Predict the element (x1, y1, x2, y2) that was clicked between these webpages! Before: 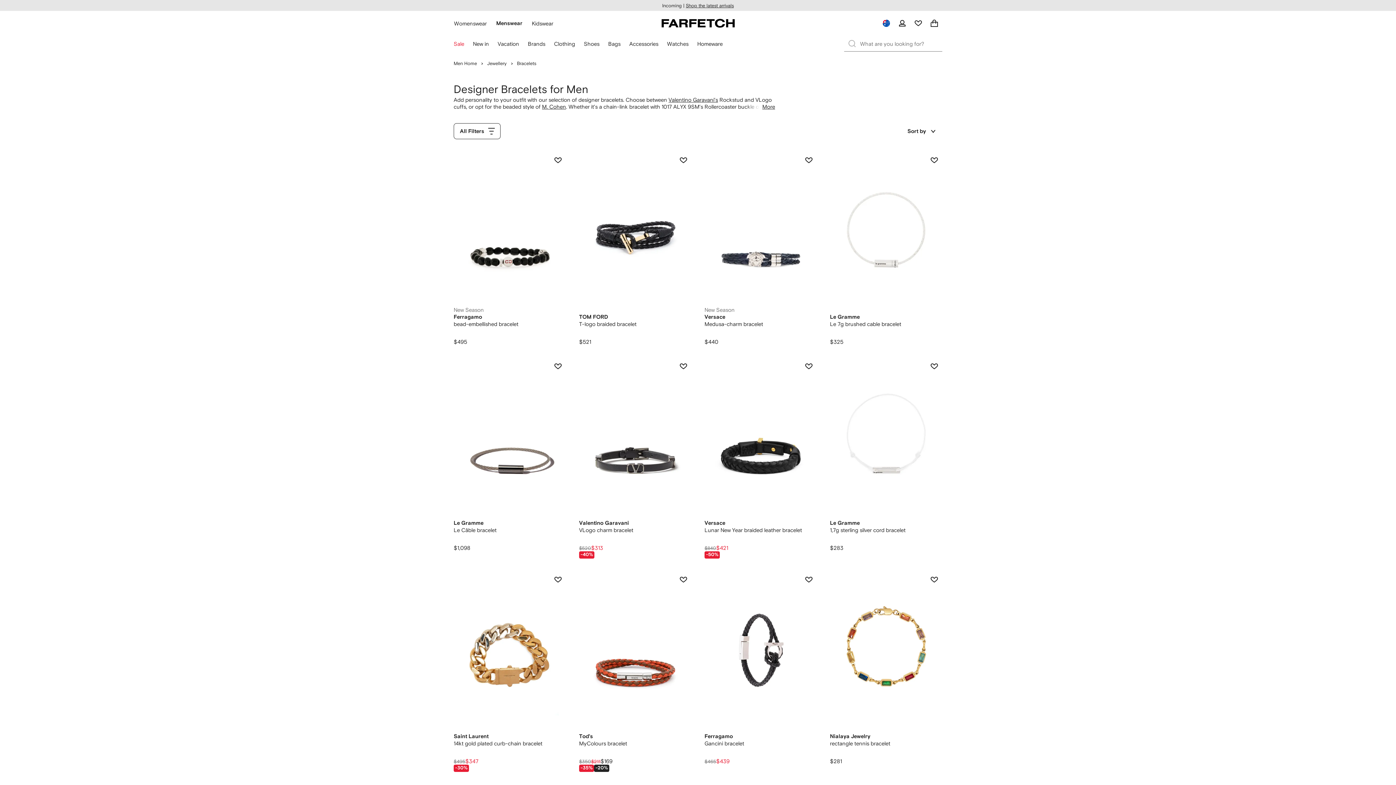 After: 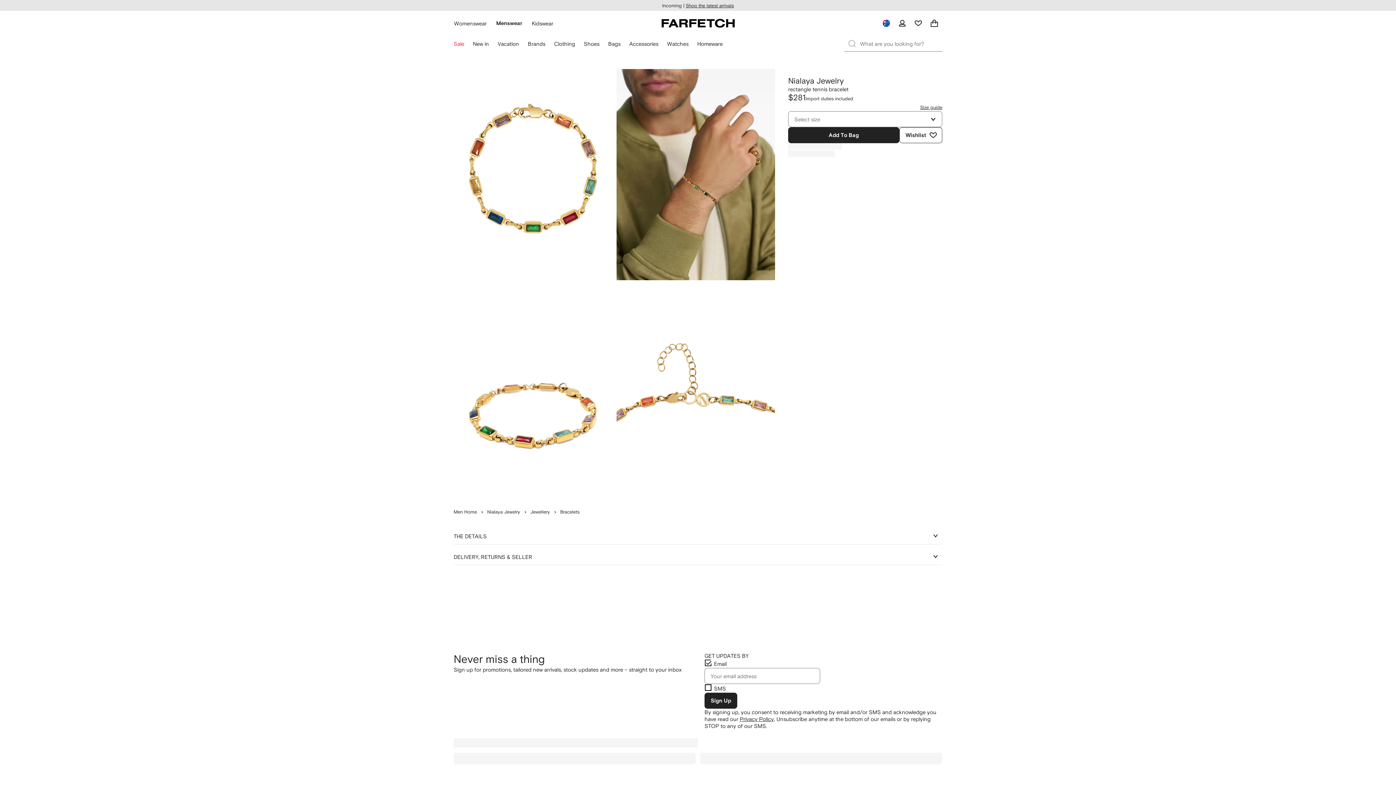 Action: bbox: (830, 572, 942, 765) label: Nialaya Jewelry: rectangle tennis bracelet